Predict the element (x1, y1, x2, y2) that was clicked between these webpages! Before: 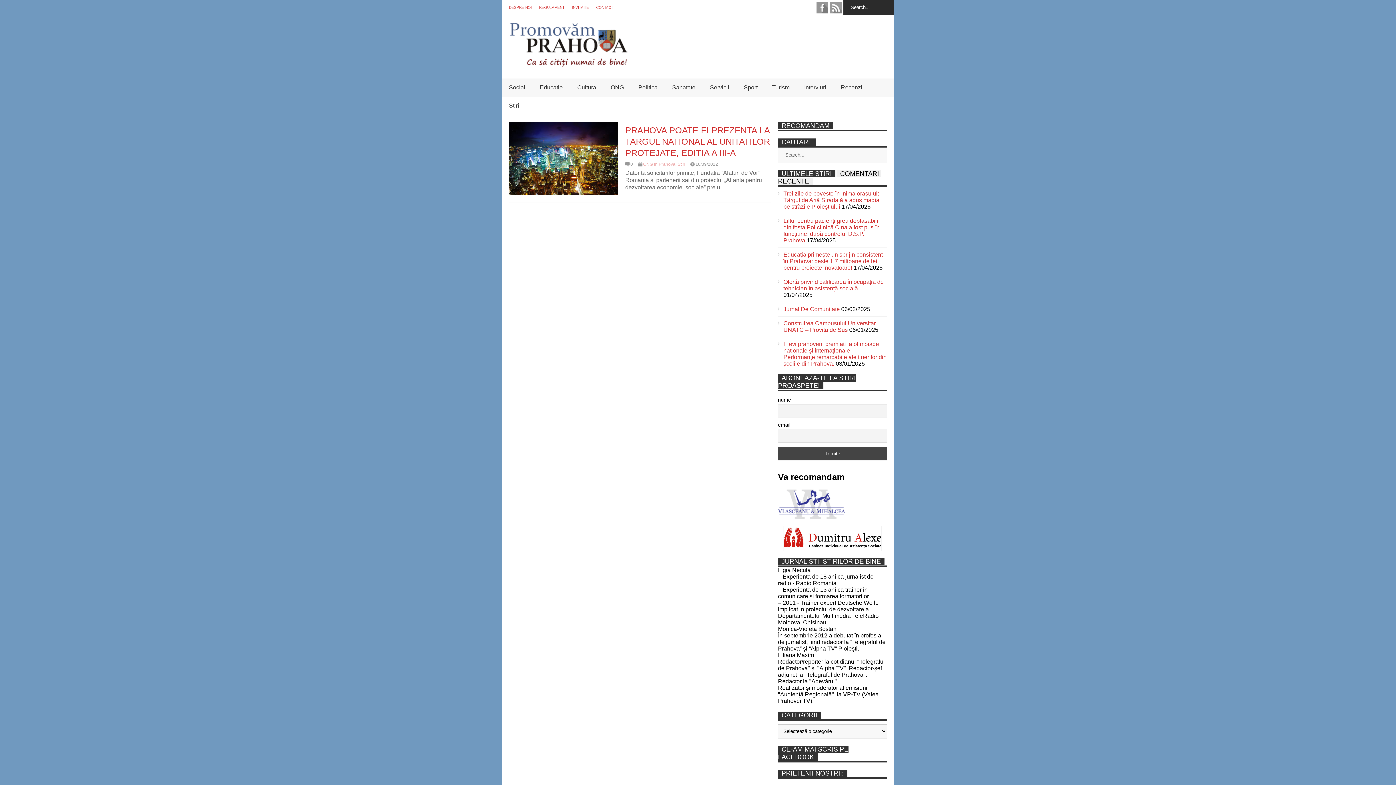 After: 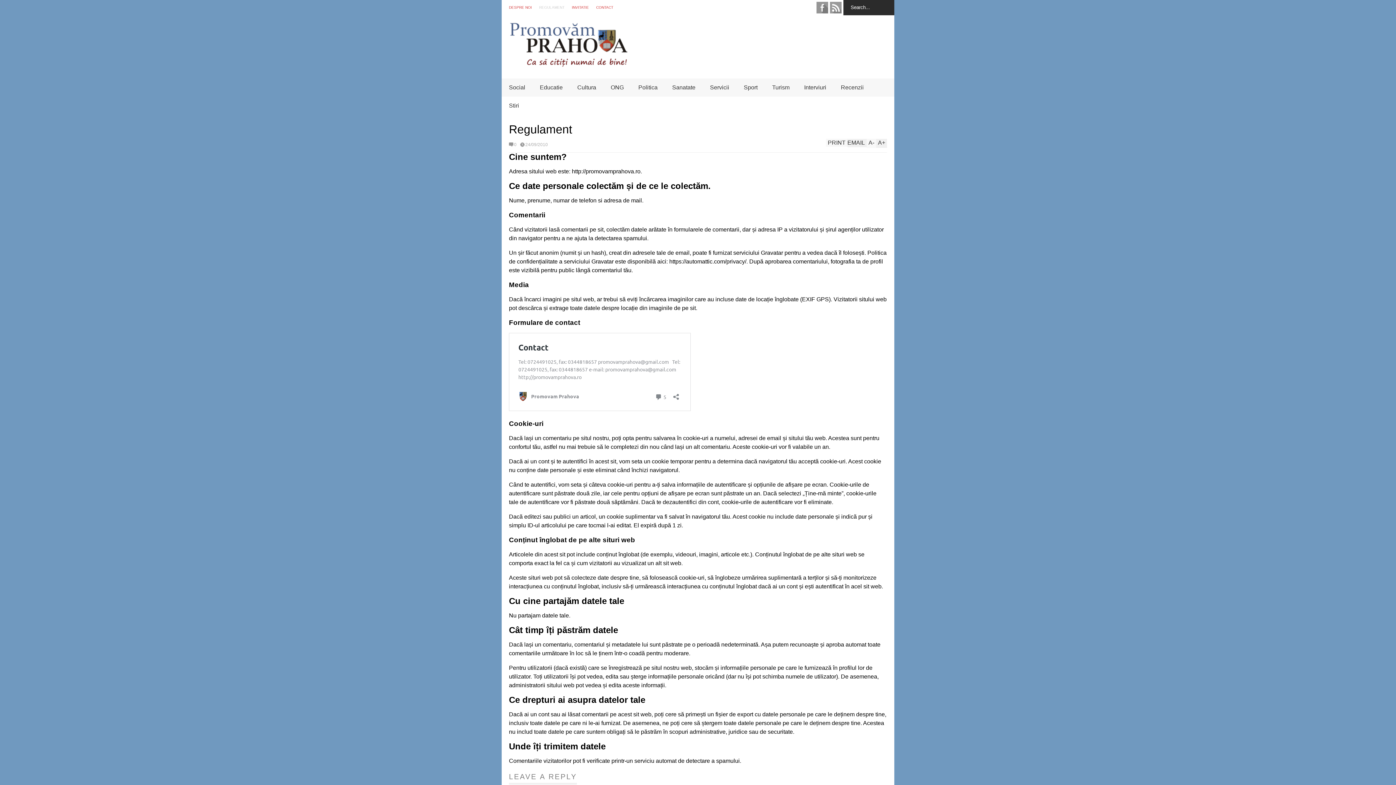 Action: label: REGULAMENT bbox: (539, 5, 564, 9)